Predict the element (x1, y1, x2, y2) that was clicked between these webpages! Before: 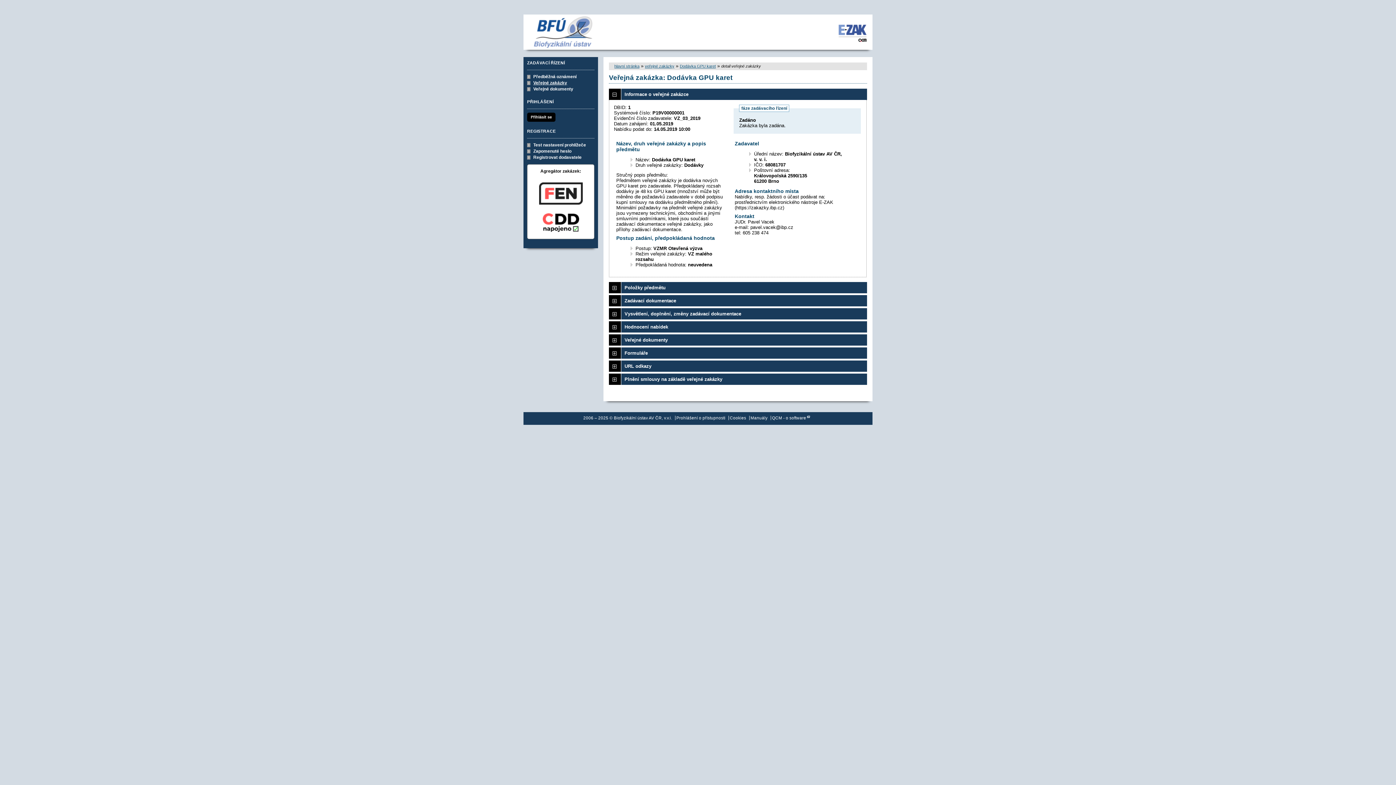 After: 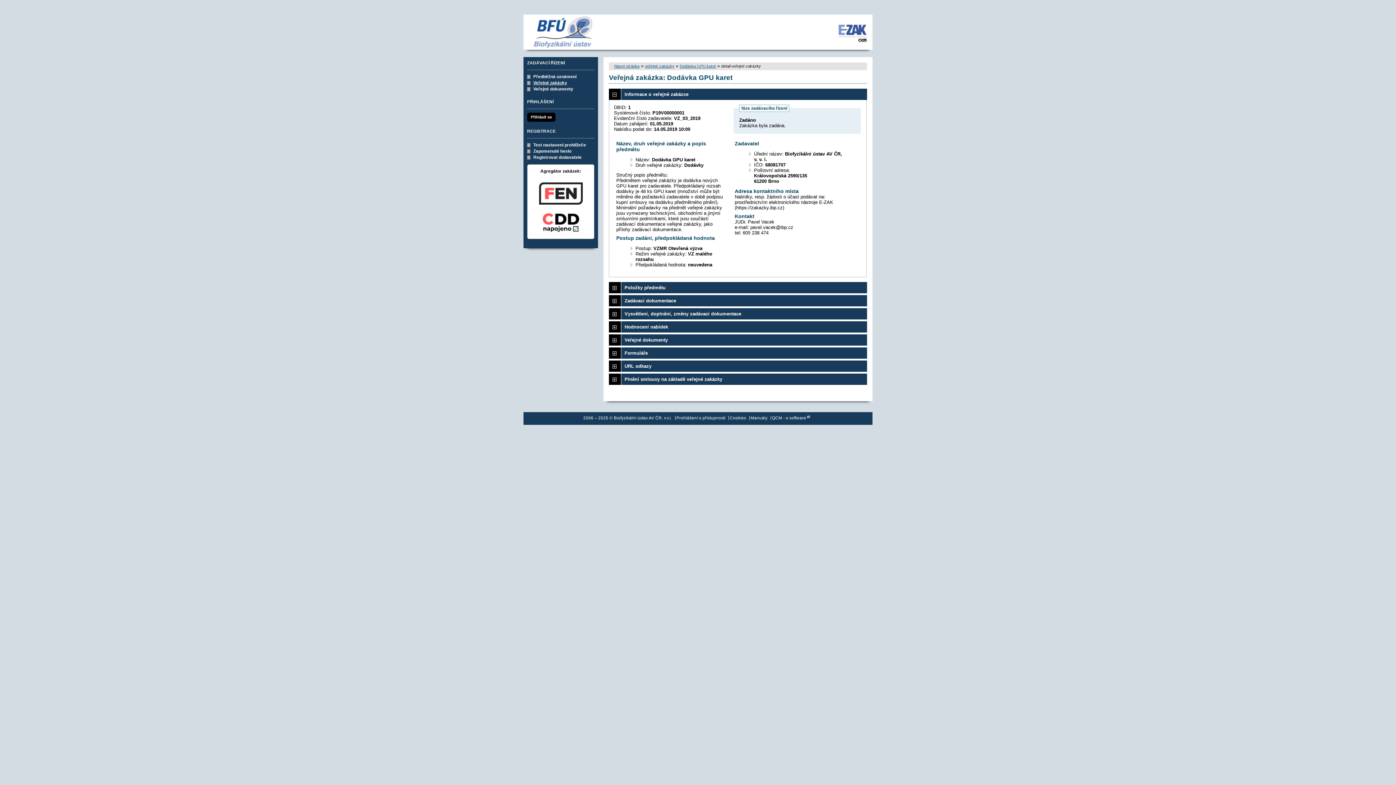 Action: bbox: (680, 64, 716, 68) label: Dodávka GPU karet